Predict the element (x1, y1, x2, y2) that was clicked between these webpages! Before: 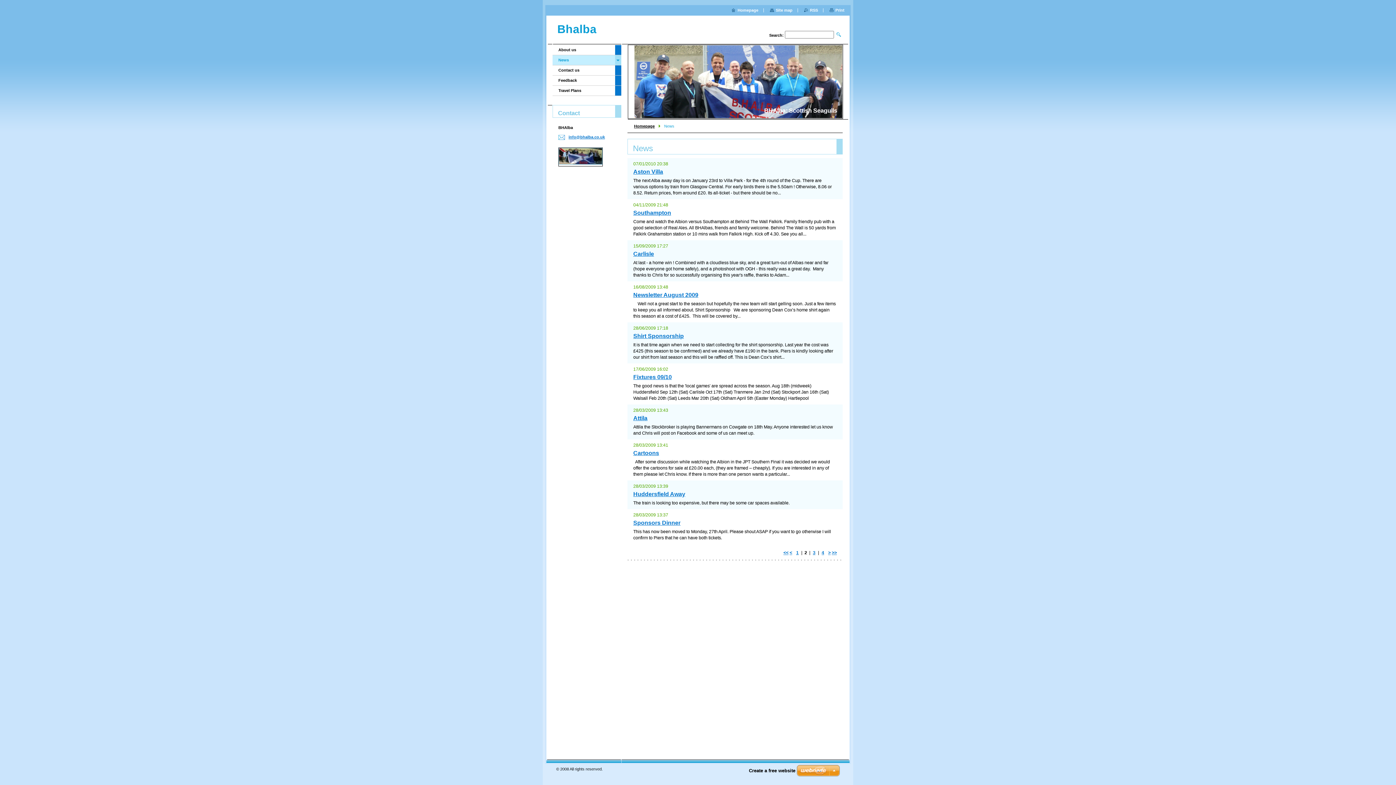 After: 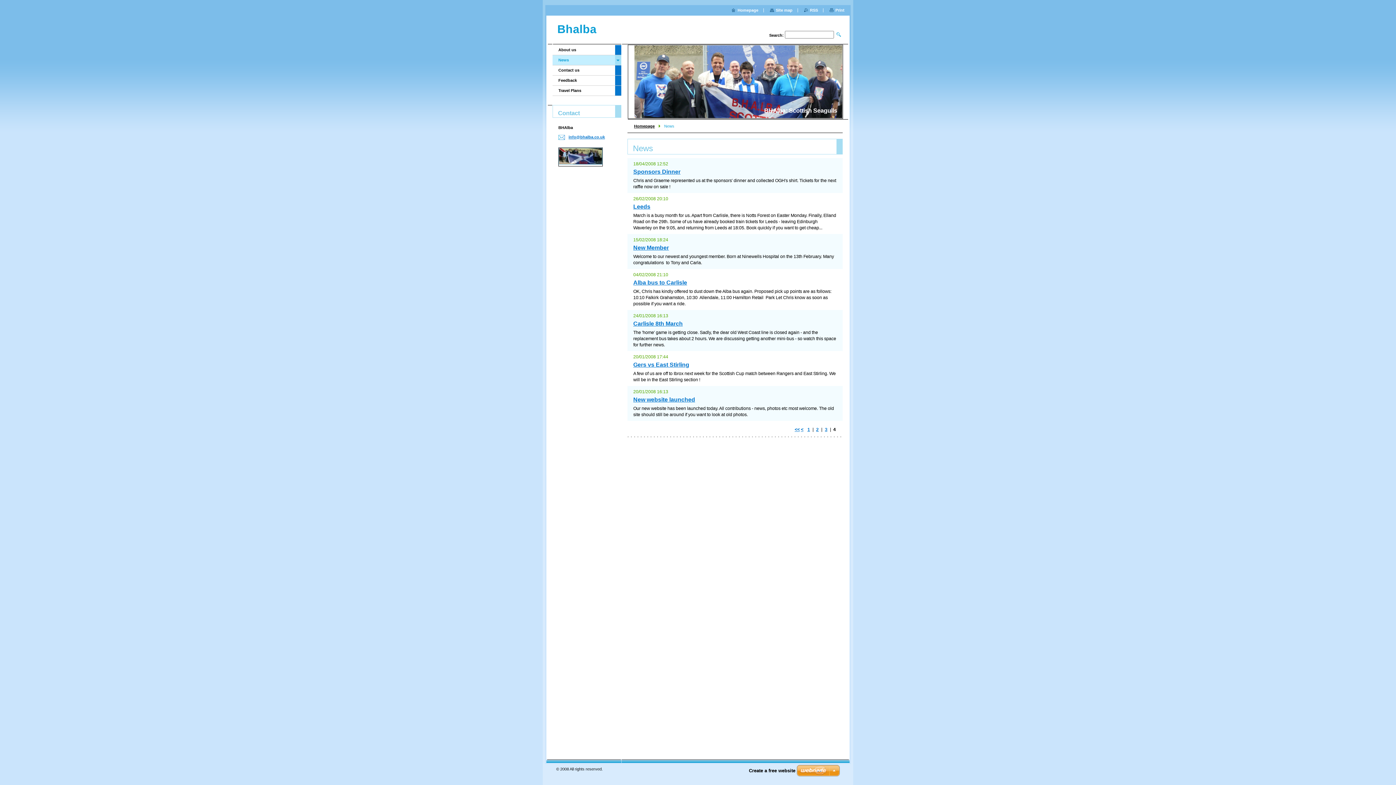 Action: label: >> bbox: (832, 550, 837, 555)